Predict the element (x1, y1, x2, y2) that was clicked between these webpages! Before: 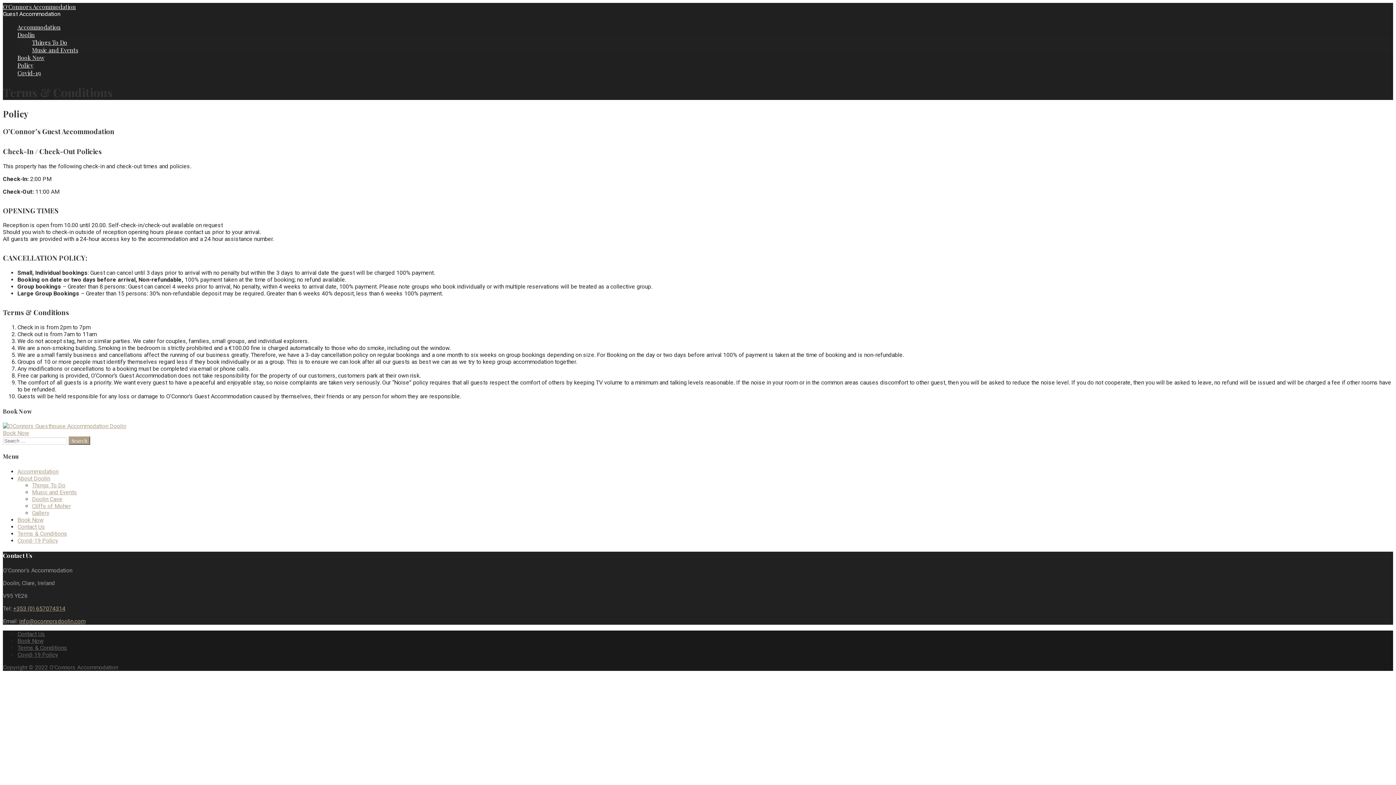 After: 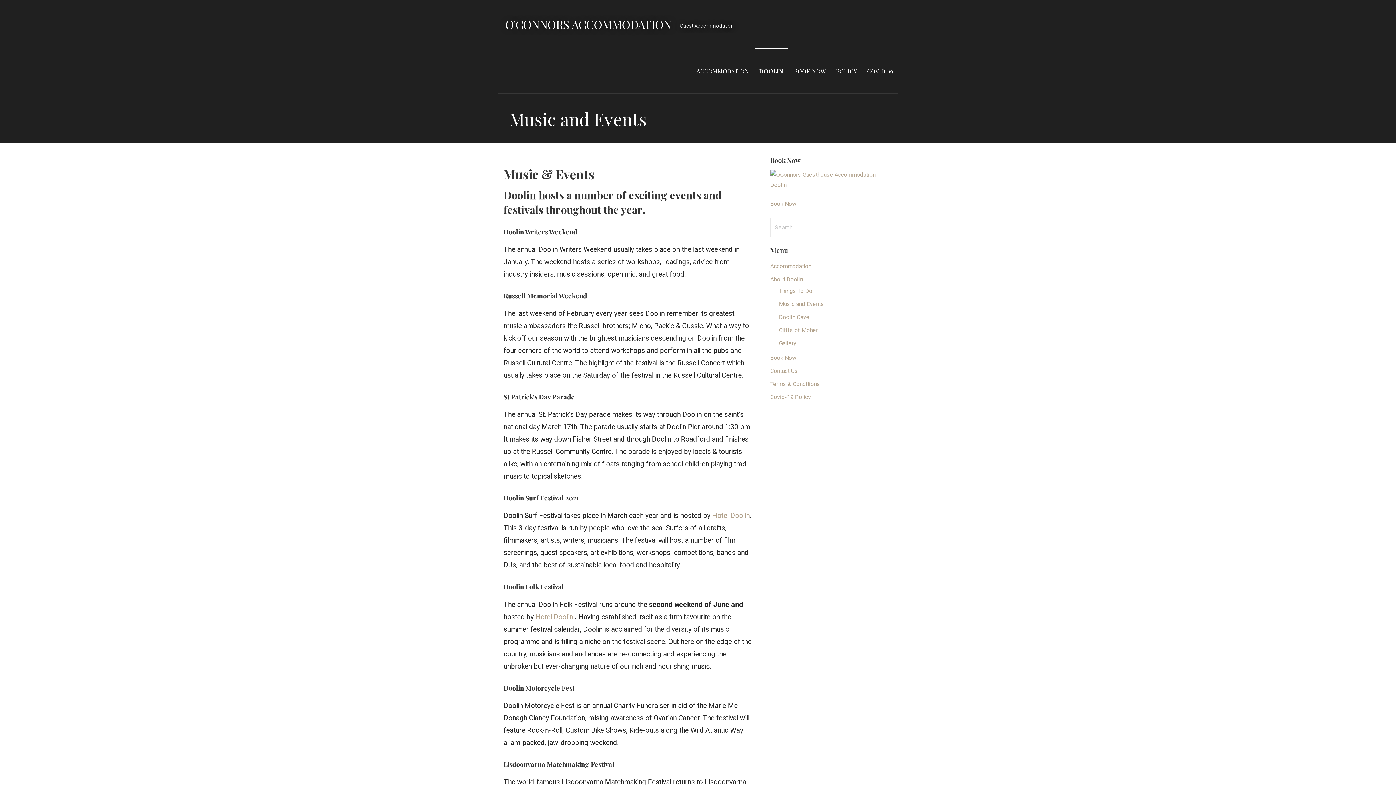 Action: bbox: (32, 46, 78, 53) label: Music and Events